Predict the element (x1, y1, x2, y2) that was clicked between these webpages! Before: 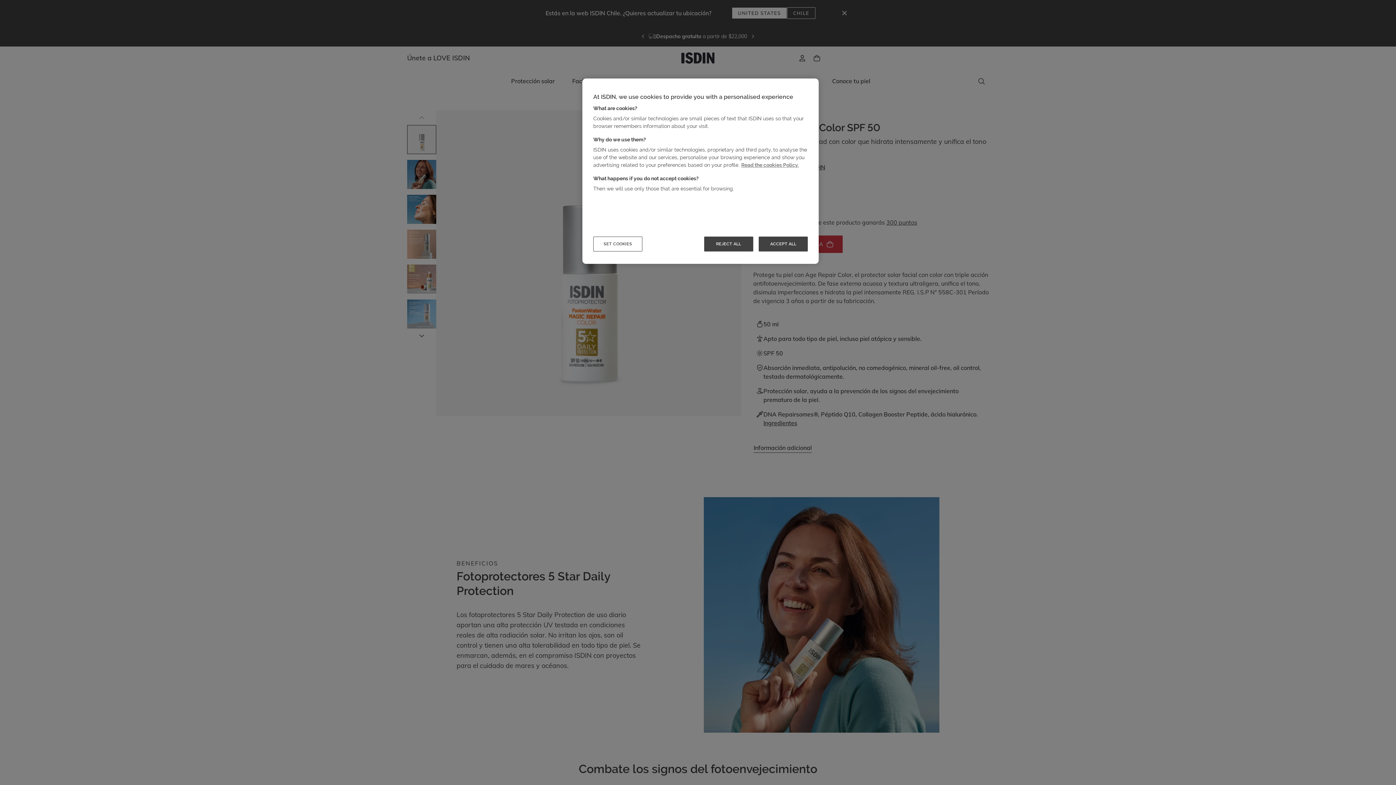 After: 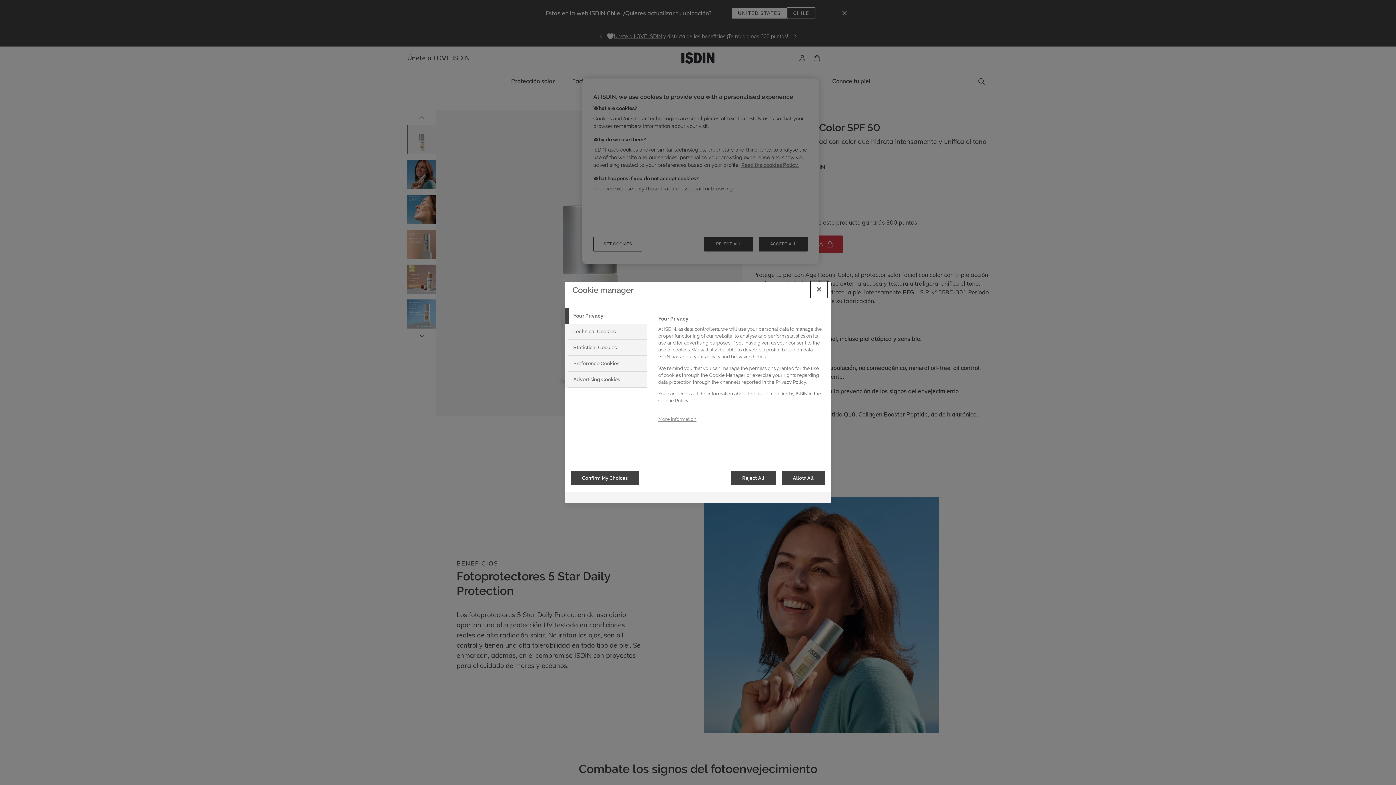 Action: bbox: (593, 236, 642, 251) label: SET COOKIES